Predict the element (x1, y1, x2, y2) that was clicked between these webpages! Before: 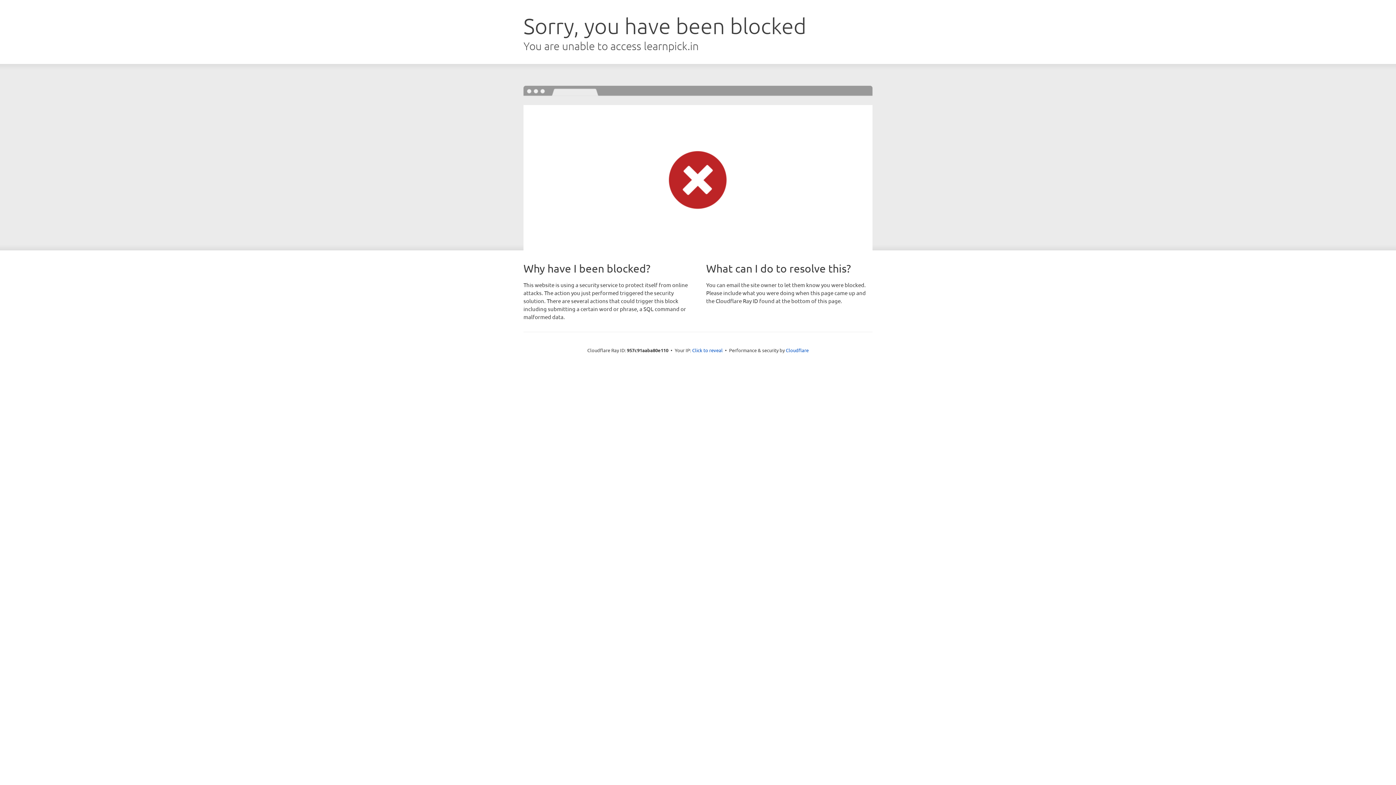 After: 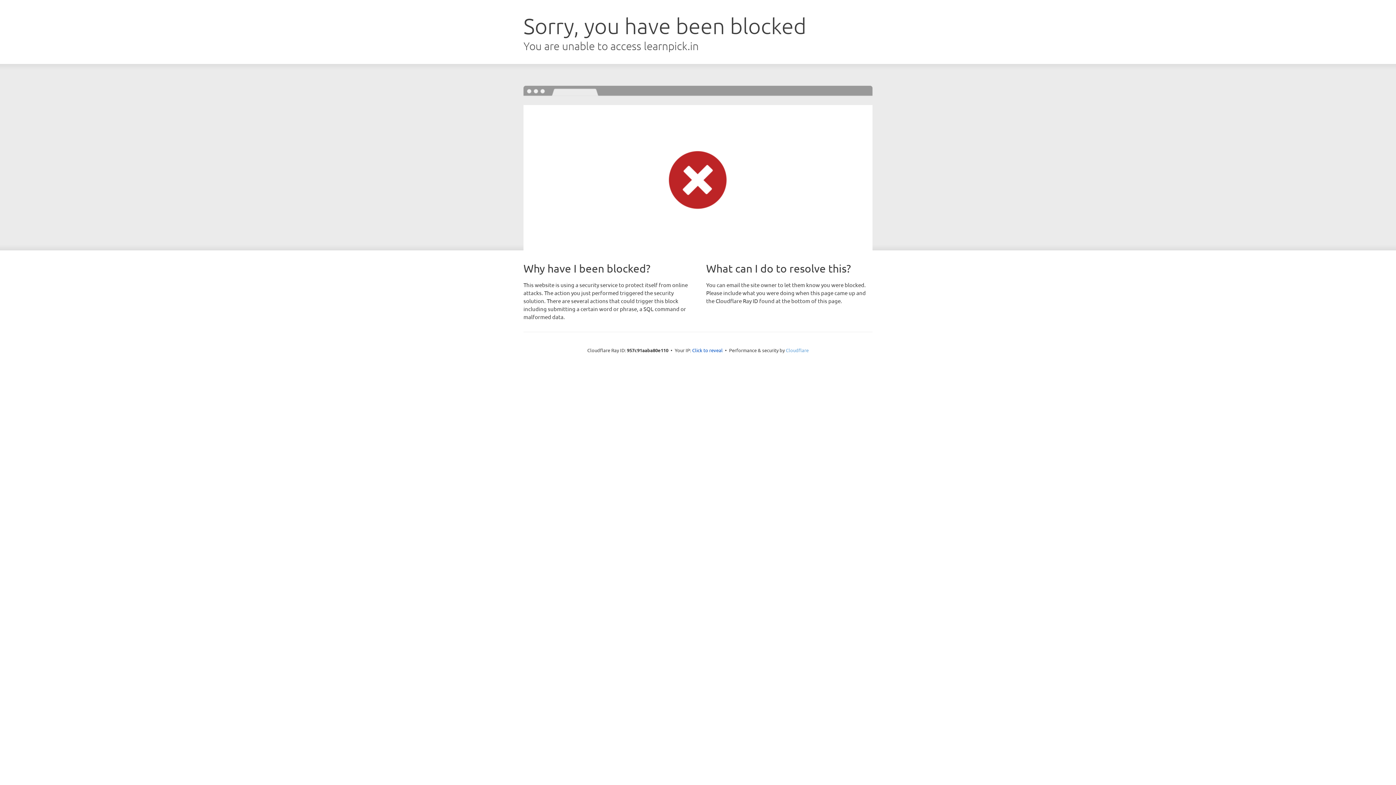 Action: label: Cloudflare bbox: (786, 347, 808, 353)